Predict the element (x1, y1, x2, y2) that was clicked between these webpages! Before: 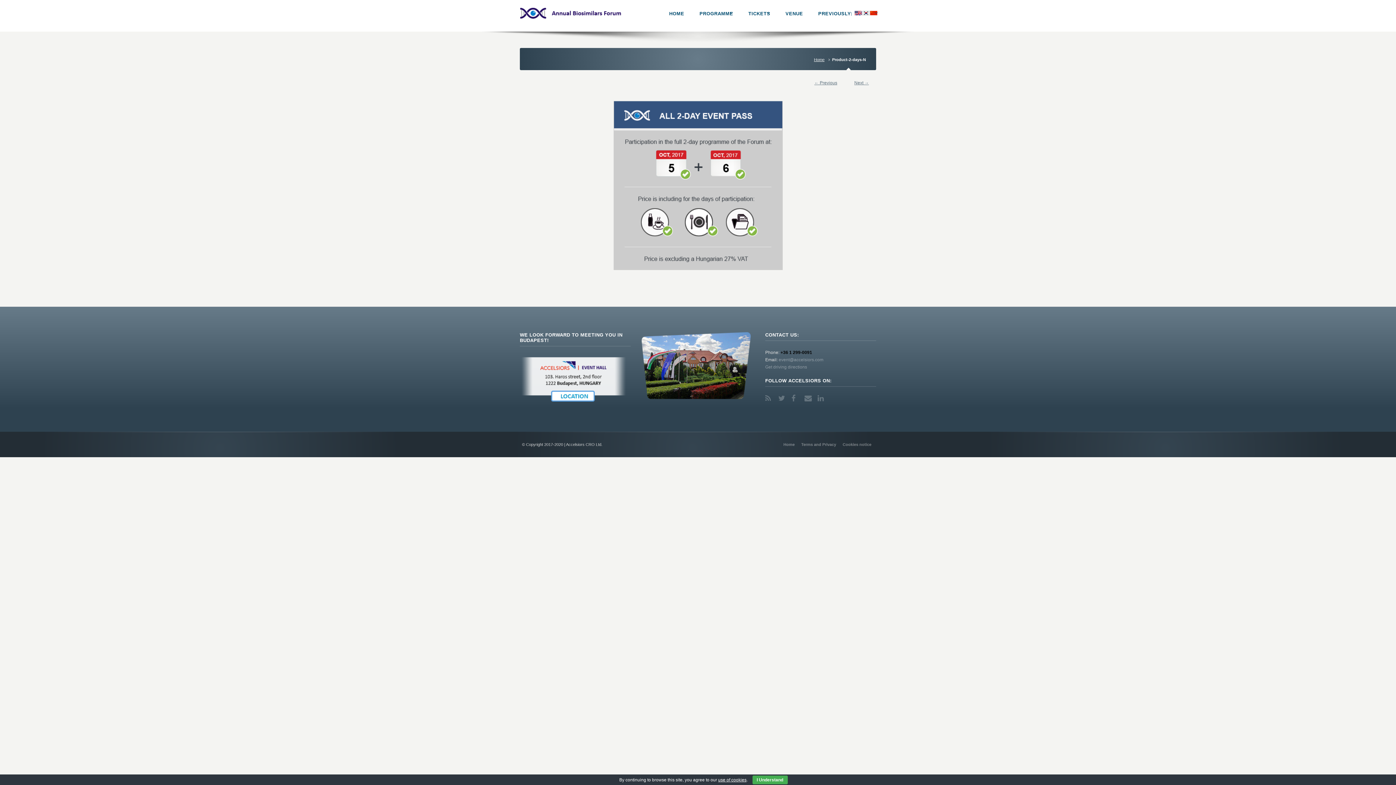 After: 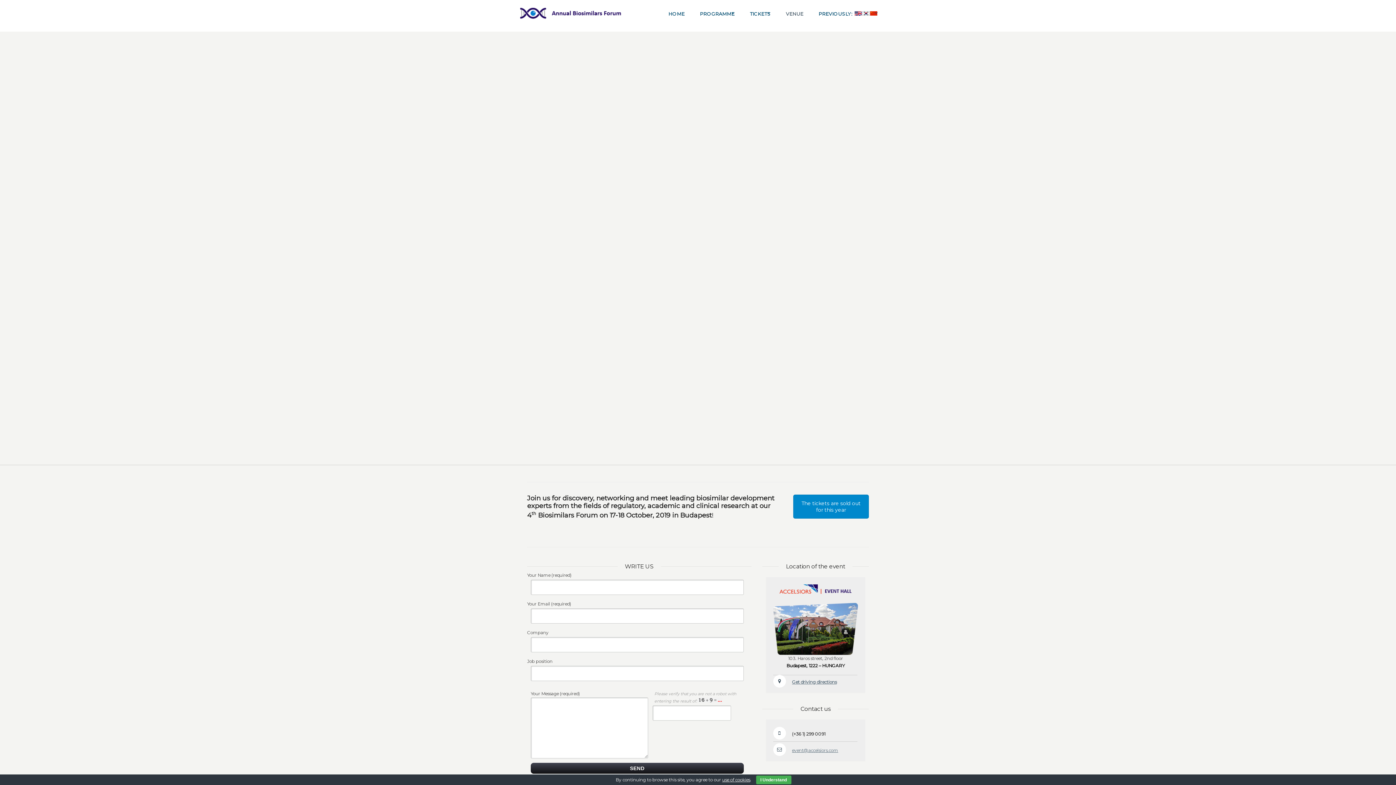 Action: bbox: (520, 397, 629, 402)